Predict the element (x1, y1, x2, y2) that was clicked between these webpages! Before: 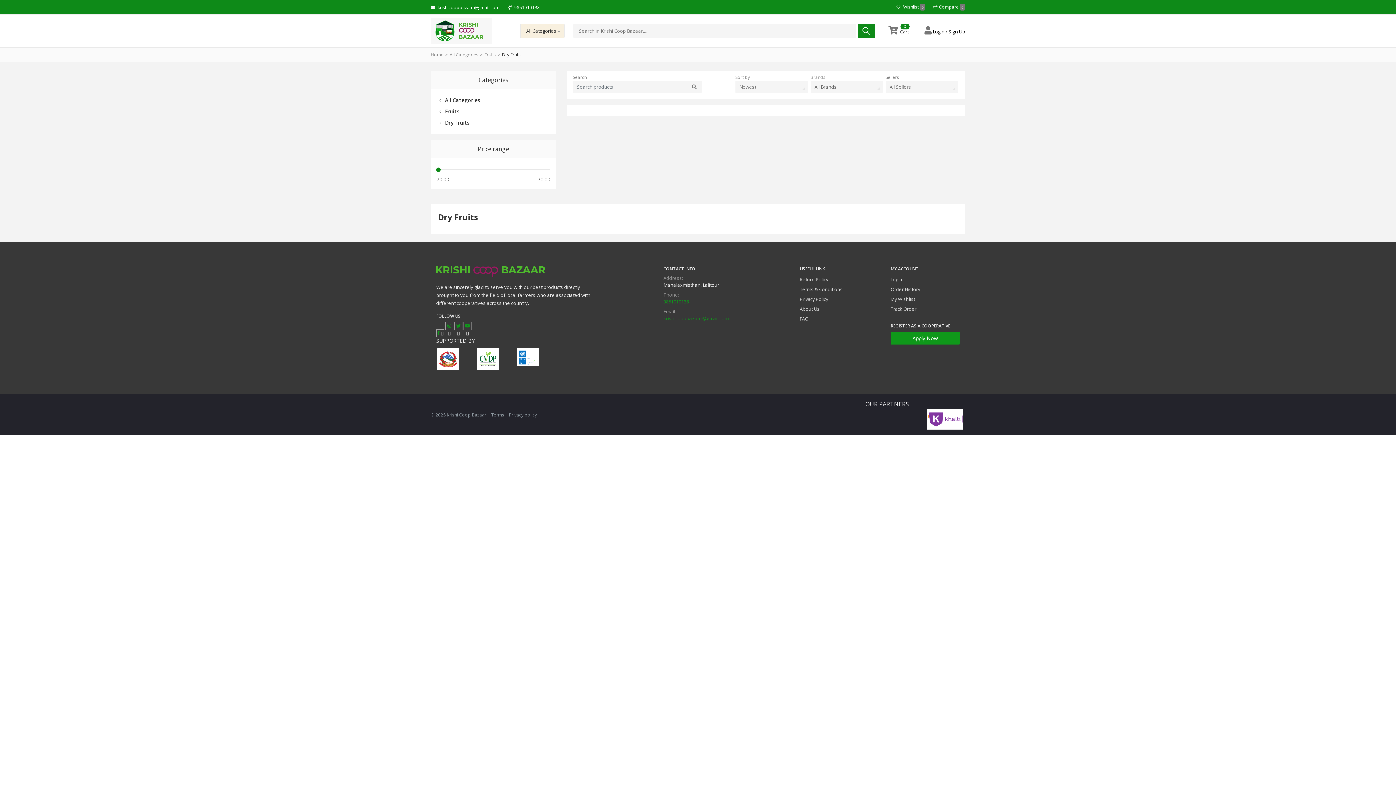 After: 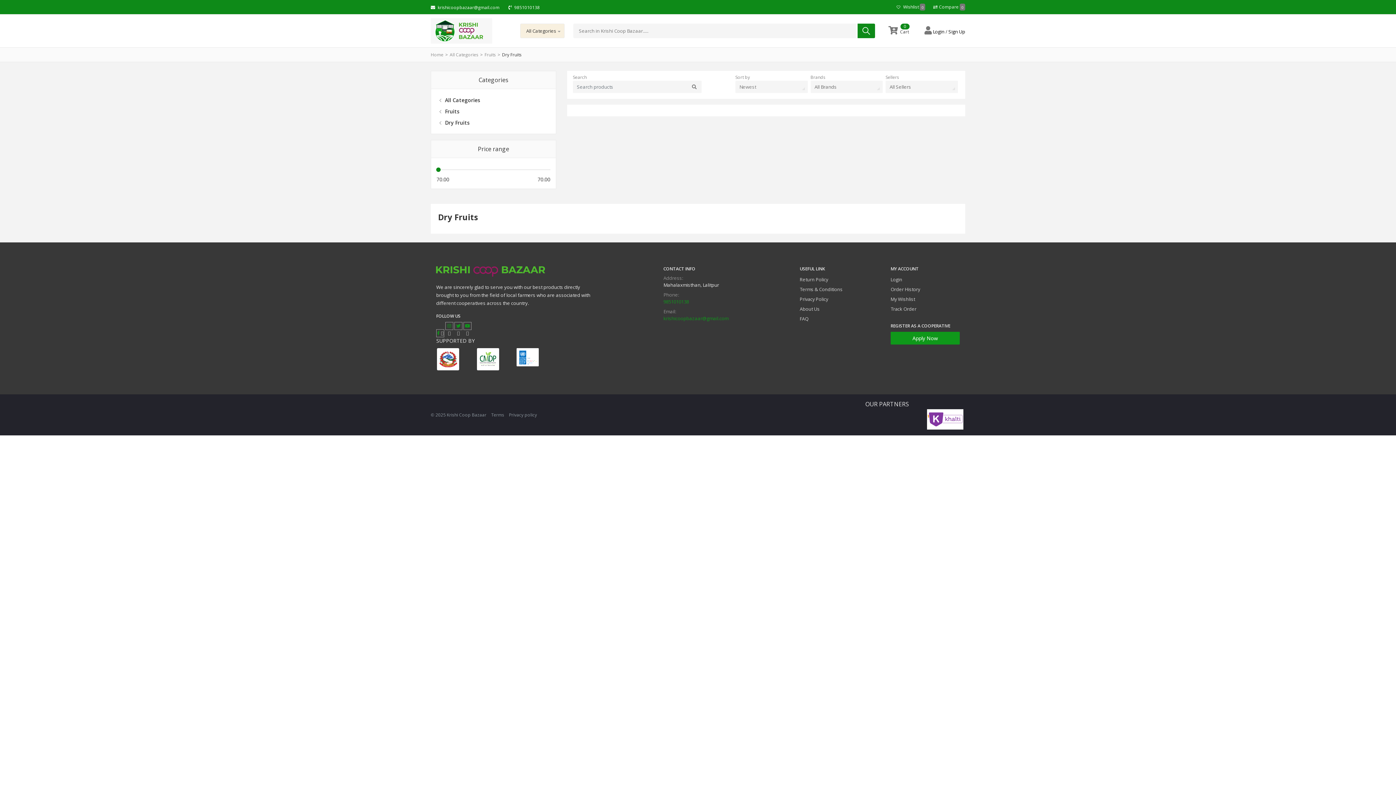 Action: bbox: (663, 298, 689, 305) label: 9851010138